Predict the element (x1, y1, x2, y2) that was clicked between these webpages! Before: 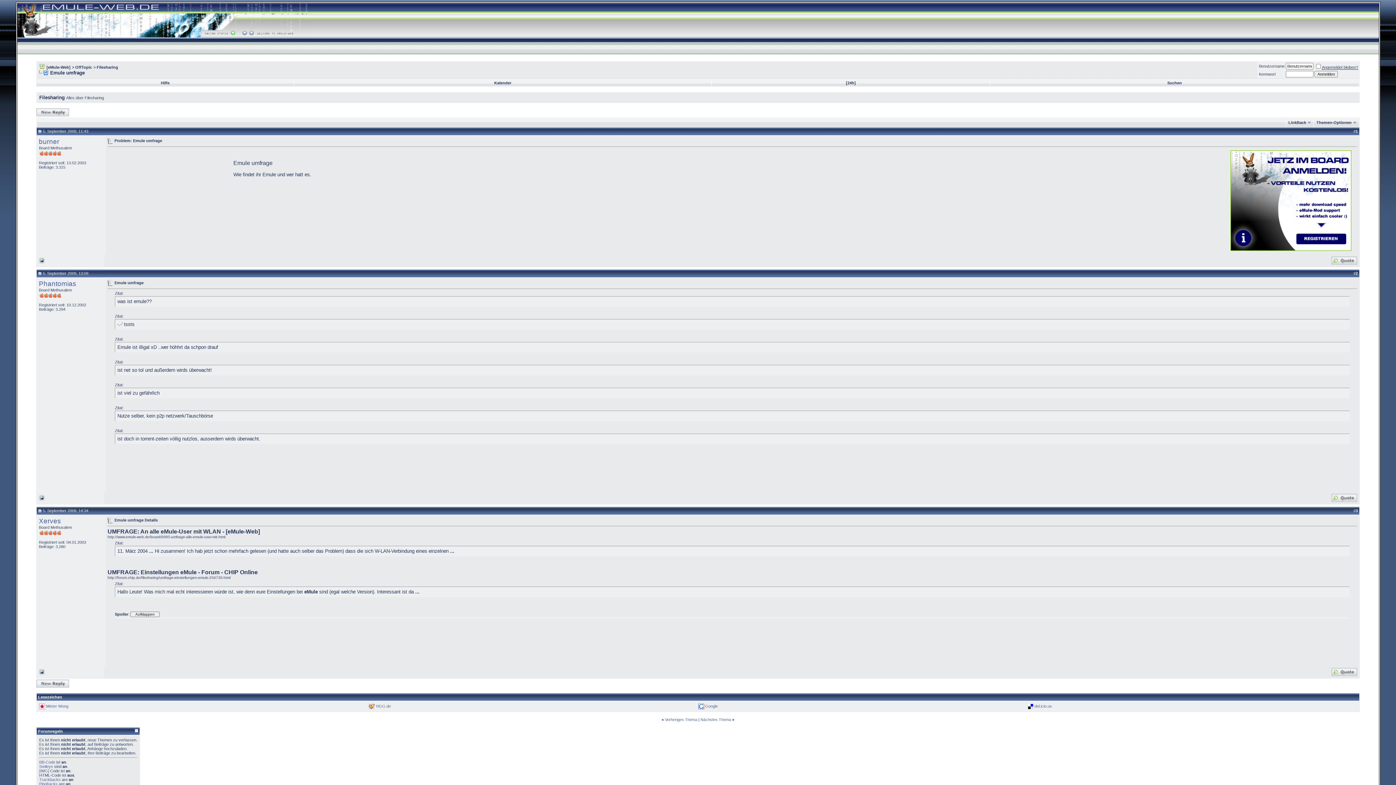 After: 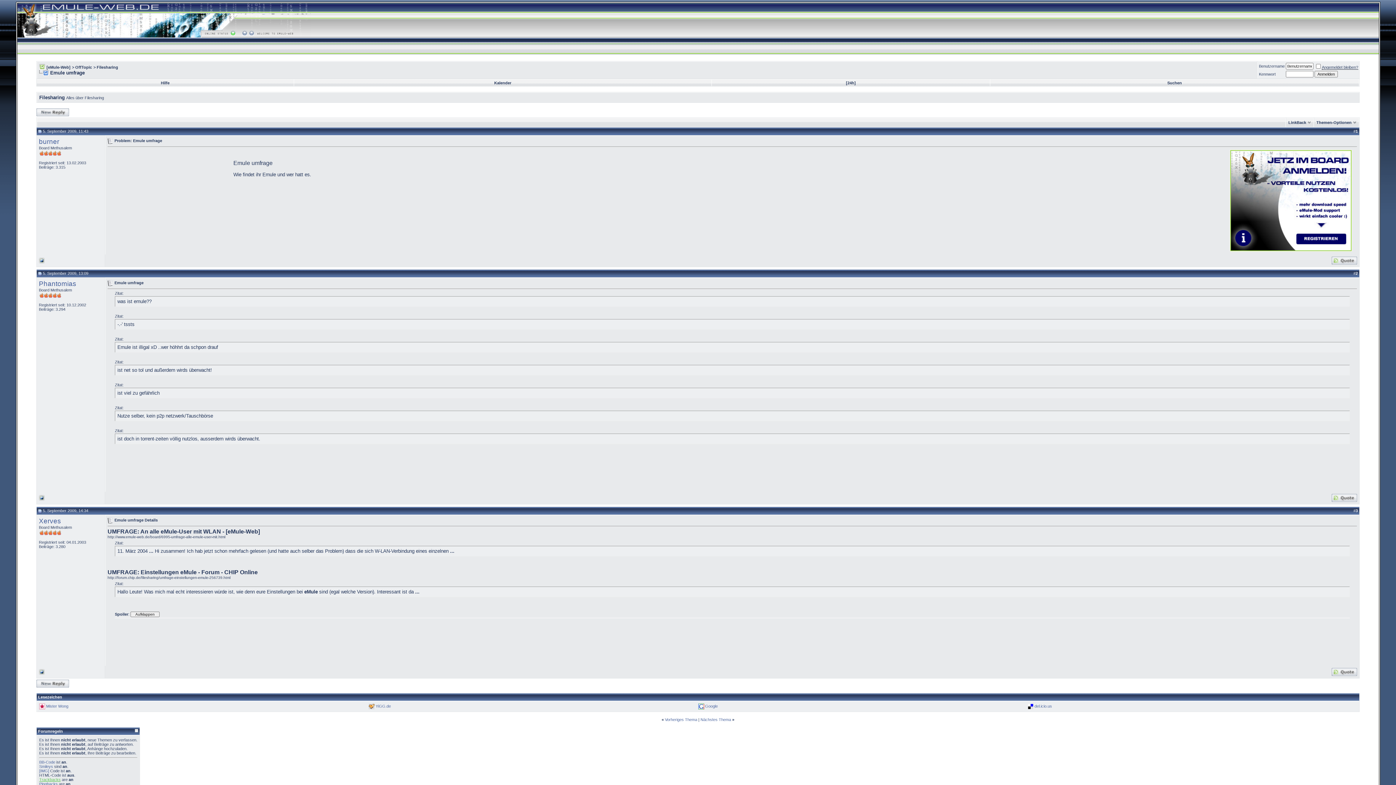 Action: label: Trackbacks bbox: (39, 777, 60, 782)